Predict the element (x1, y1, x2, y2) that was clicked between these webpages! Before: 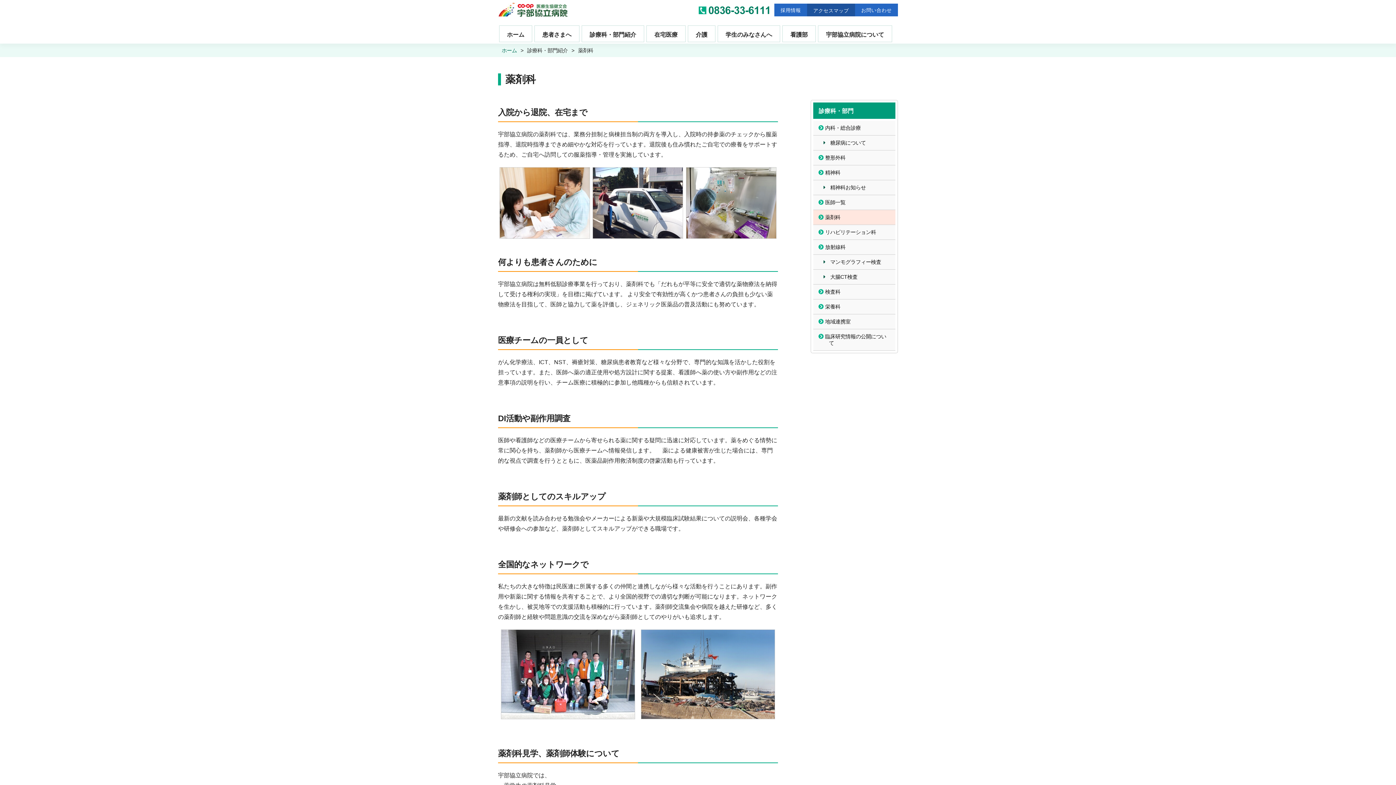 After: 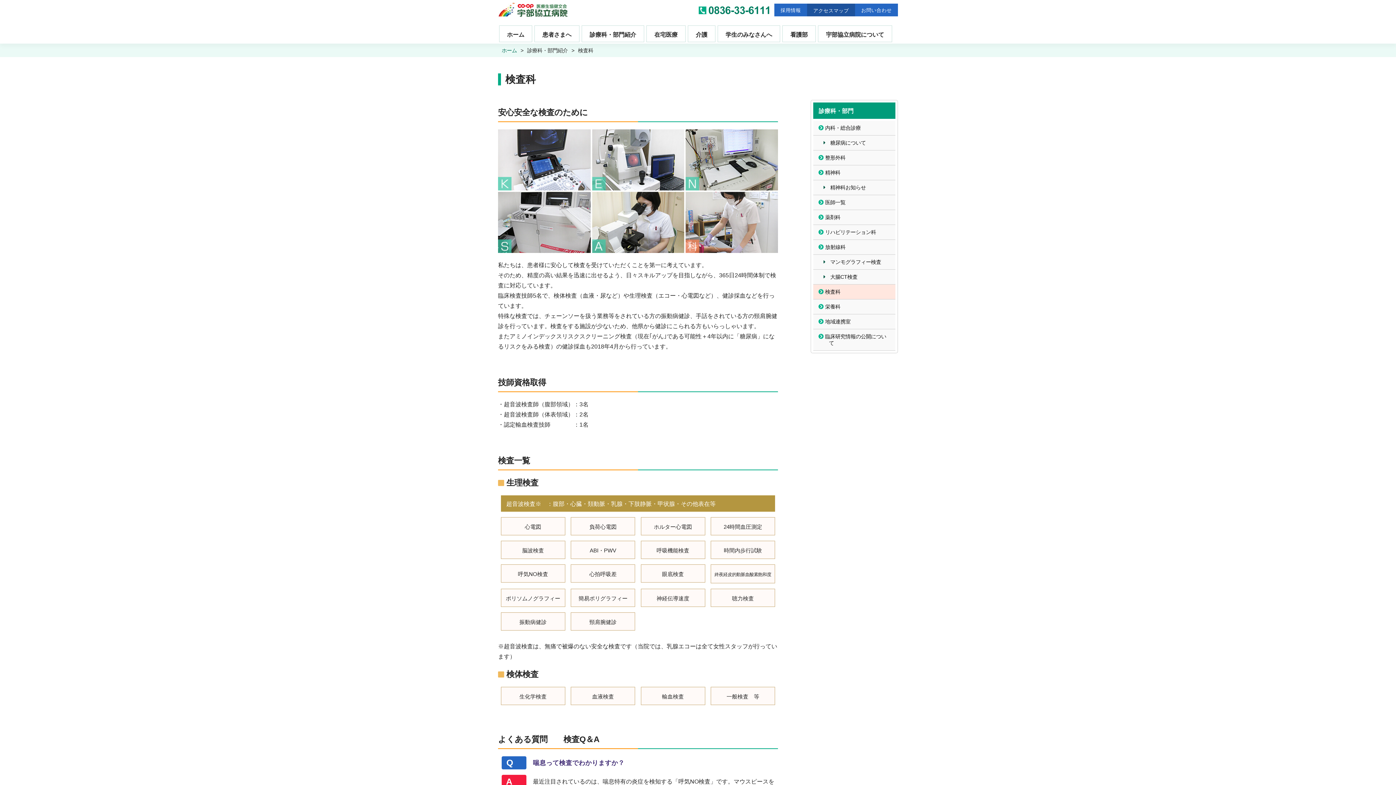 Action: bbox: (813, 284, 895, 299) label:  検査科